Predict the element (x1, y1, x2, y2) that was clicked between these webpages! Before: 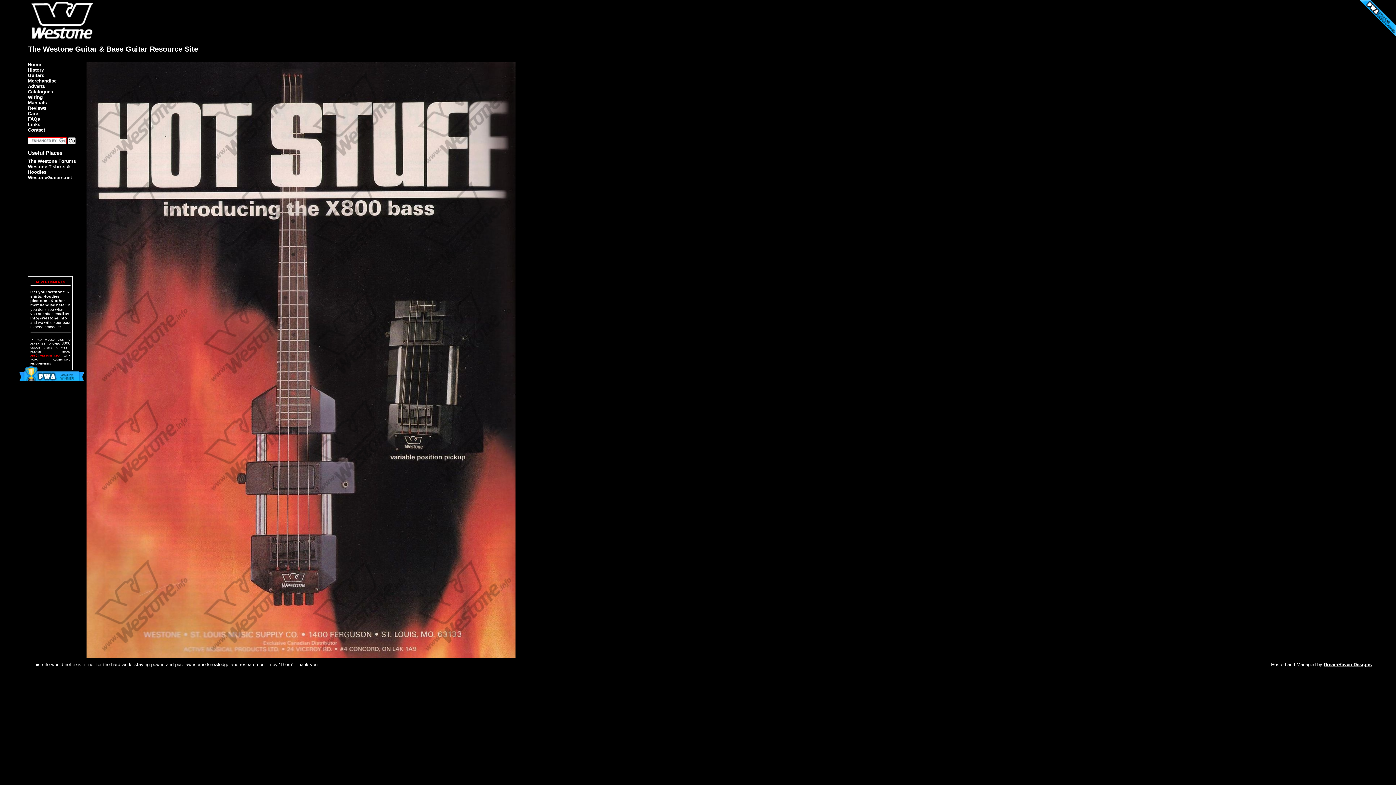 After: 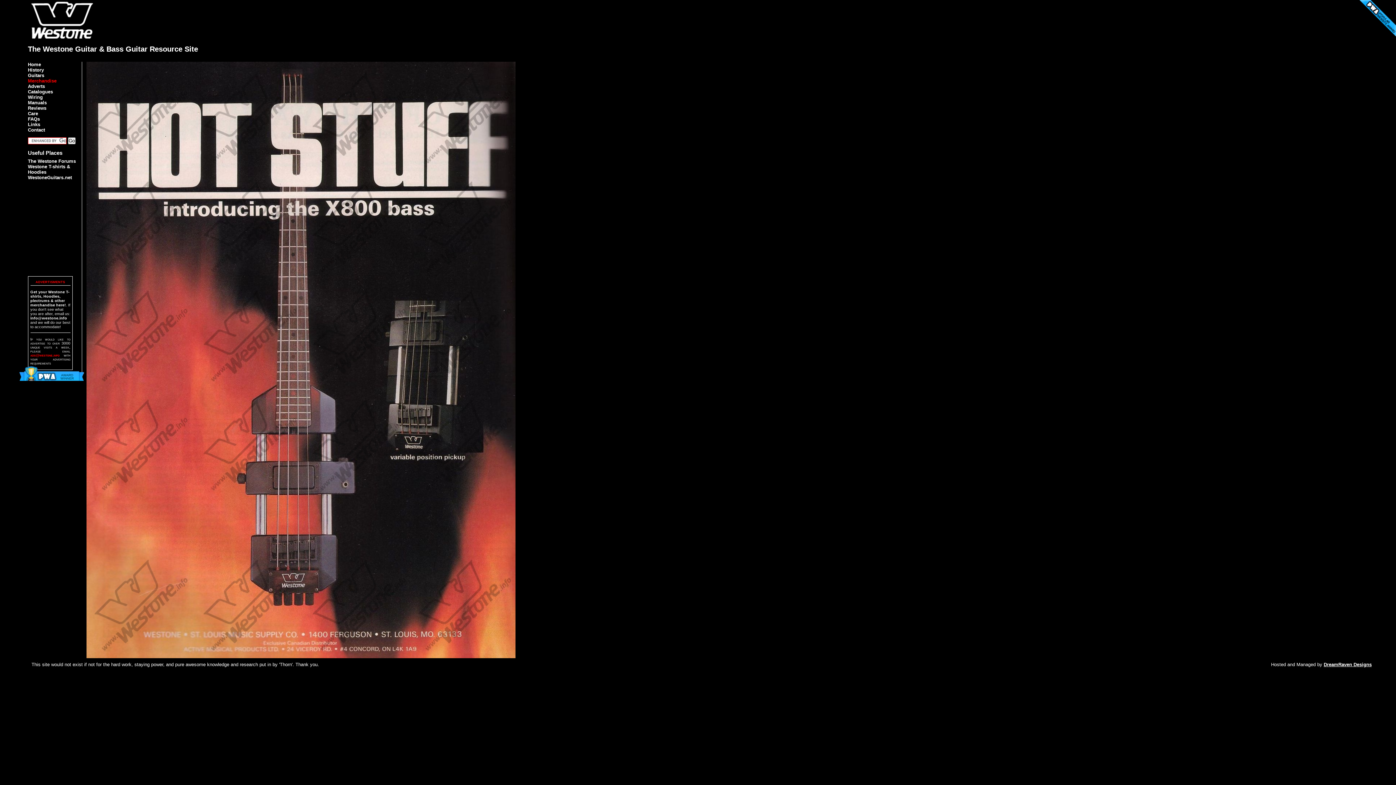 Action: label: Merchandise bbox: (27, 78, 56, 83)